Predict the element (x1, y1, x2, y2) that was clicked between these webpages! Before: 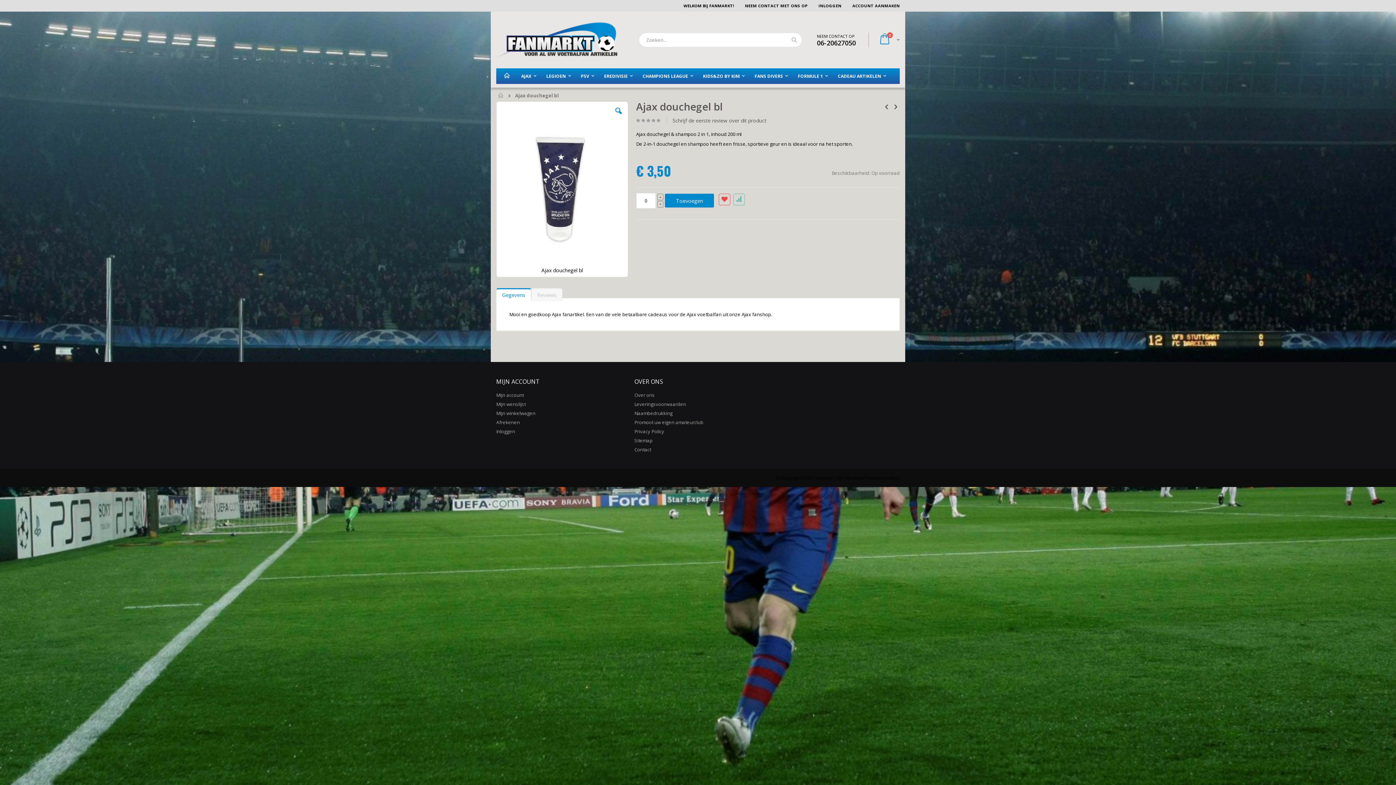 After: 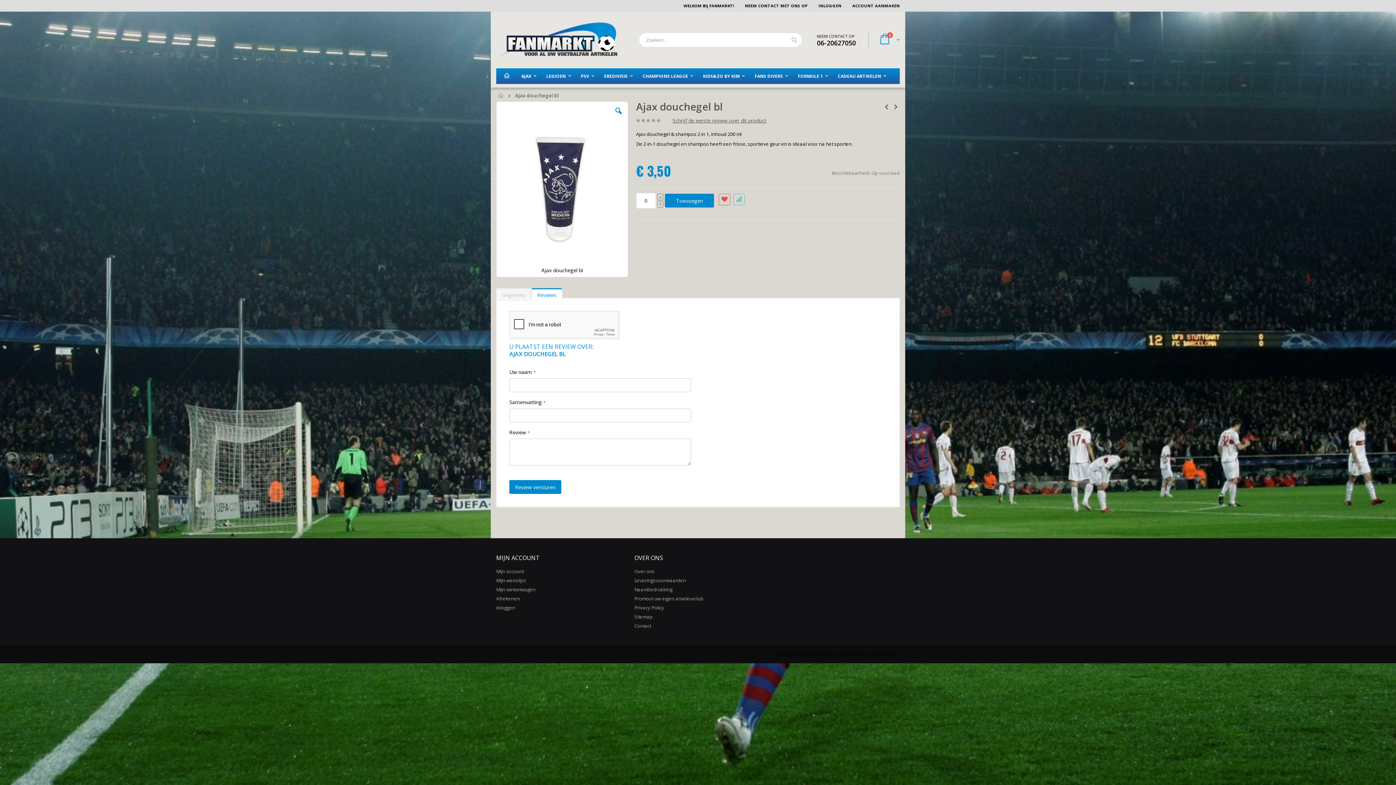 Action: bbox: (666, 117, 771, 123) label: Schrijf de eerste review over dit product